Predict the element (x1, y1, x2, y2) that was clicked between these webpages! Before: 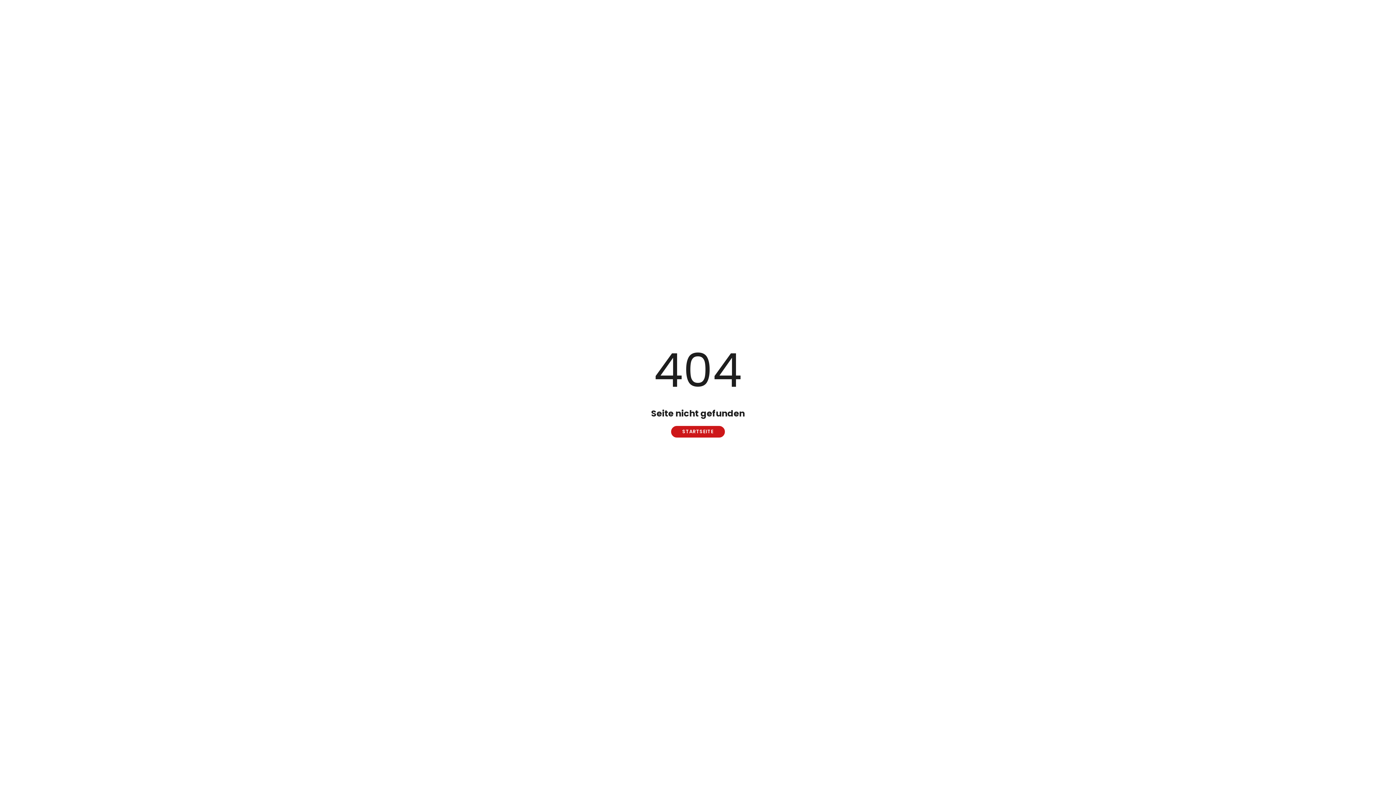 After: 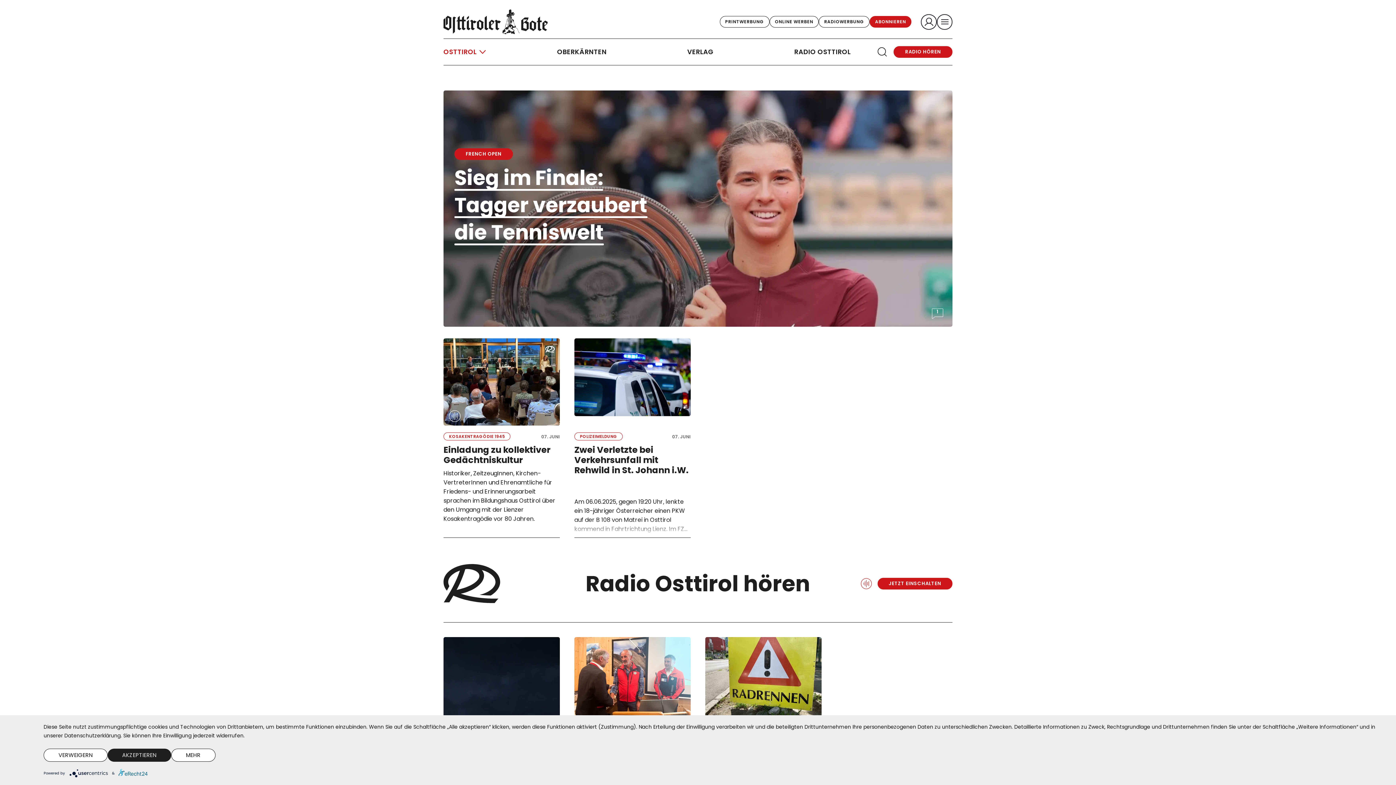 Action: bbox: (671, 426, 725, 437) label: STARTSEITE